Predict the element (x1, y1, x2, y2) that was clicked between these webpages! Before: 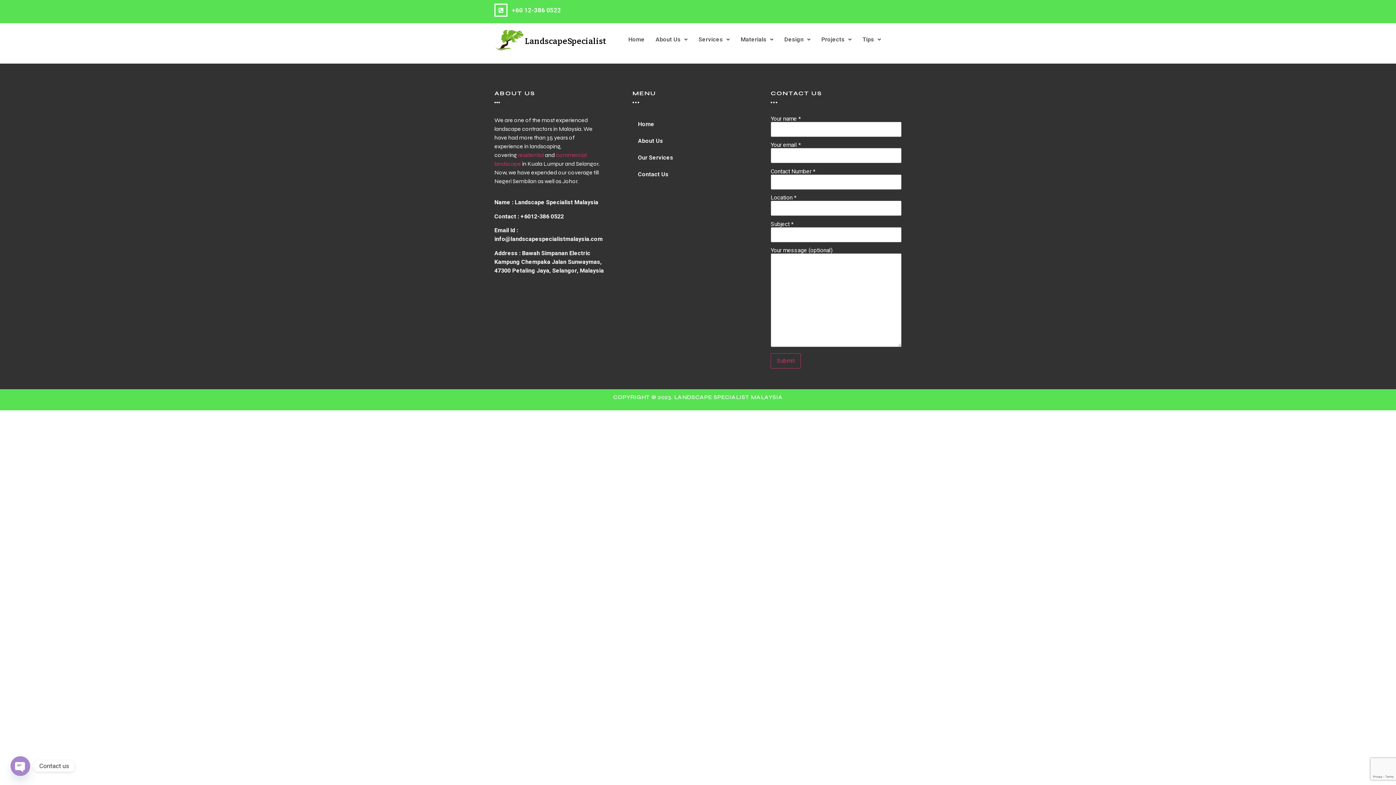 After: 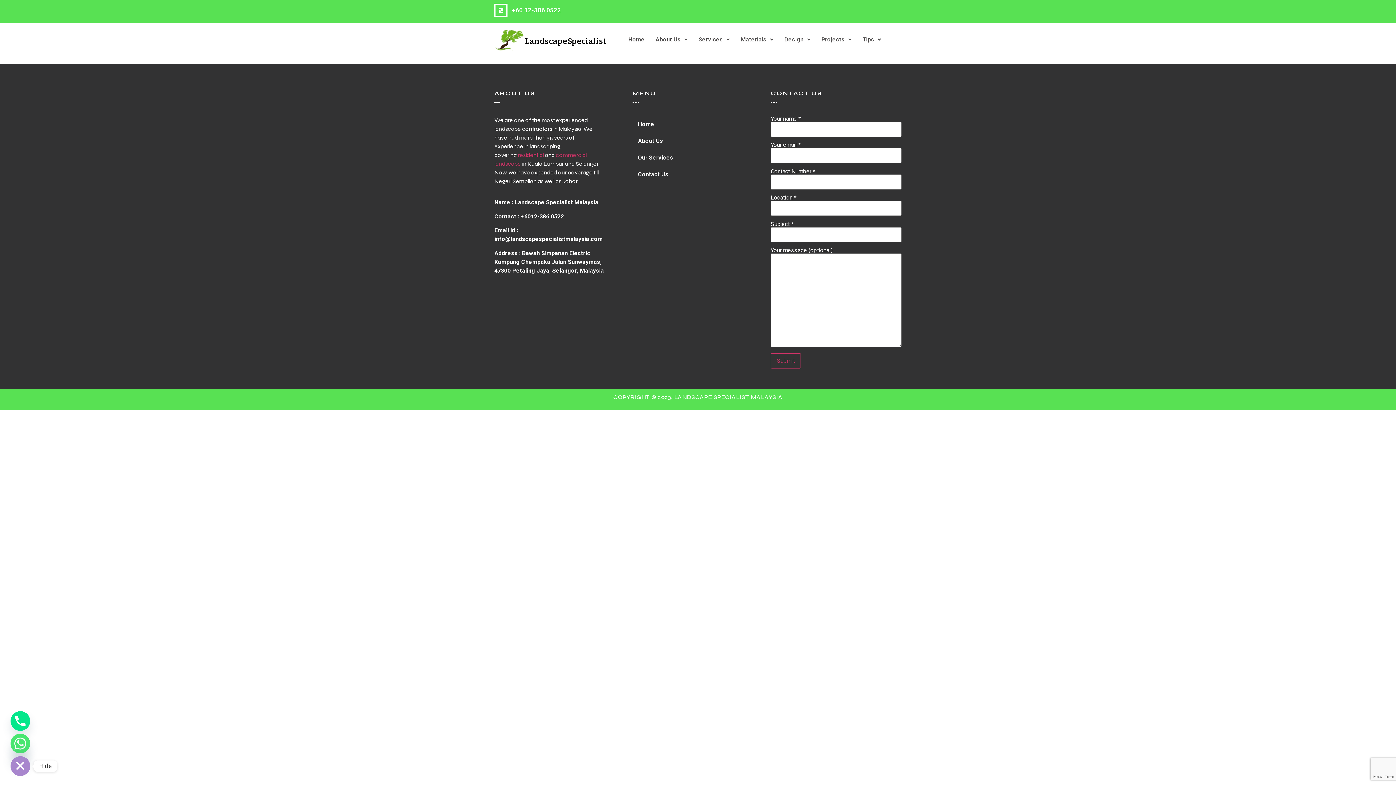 Action: label: Open chaty bbox: (10, 756, 30, 776)